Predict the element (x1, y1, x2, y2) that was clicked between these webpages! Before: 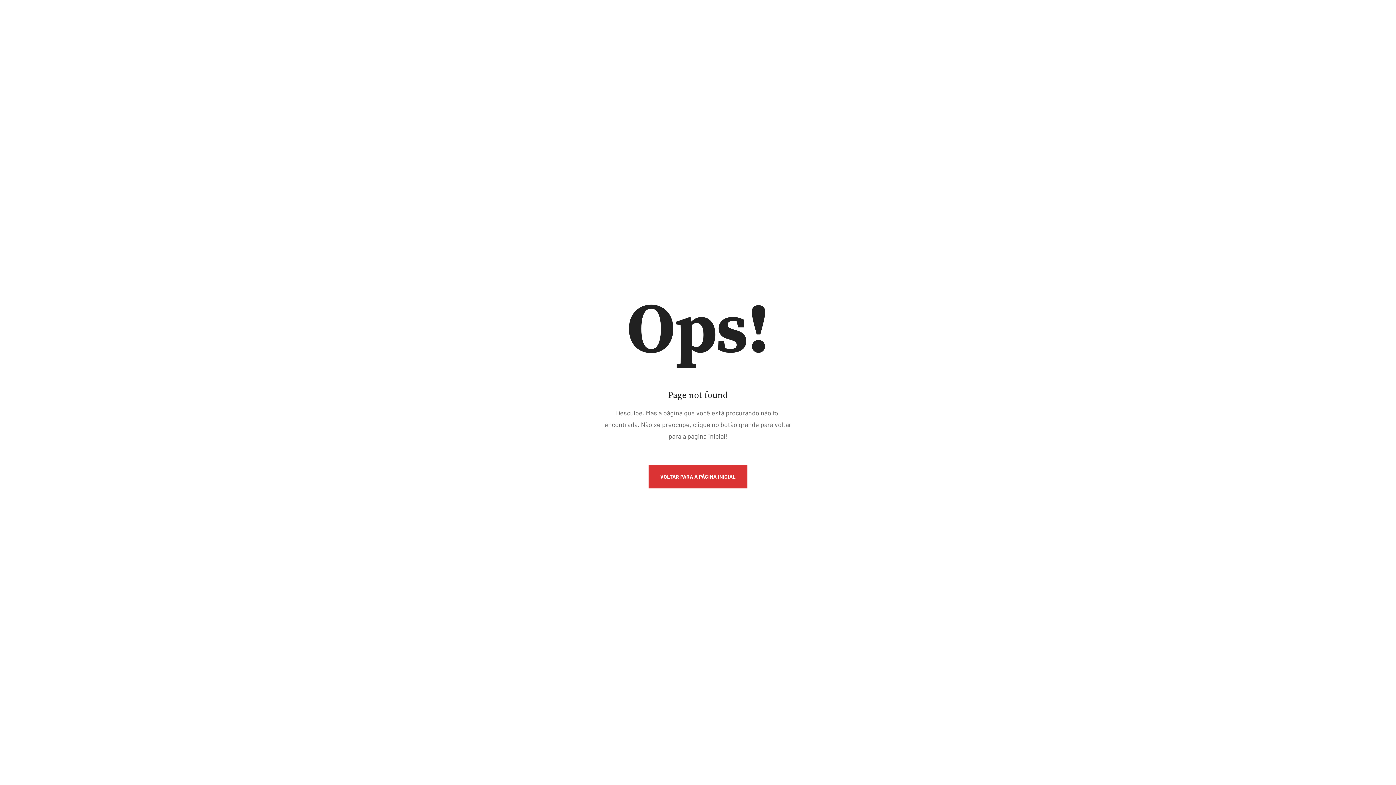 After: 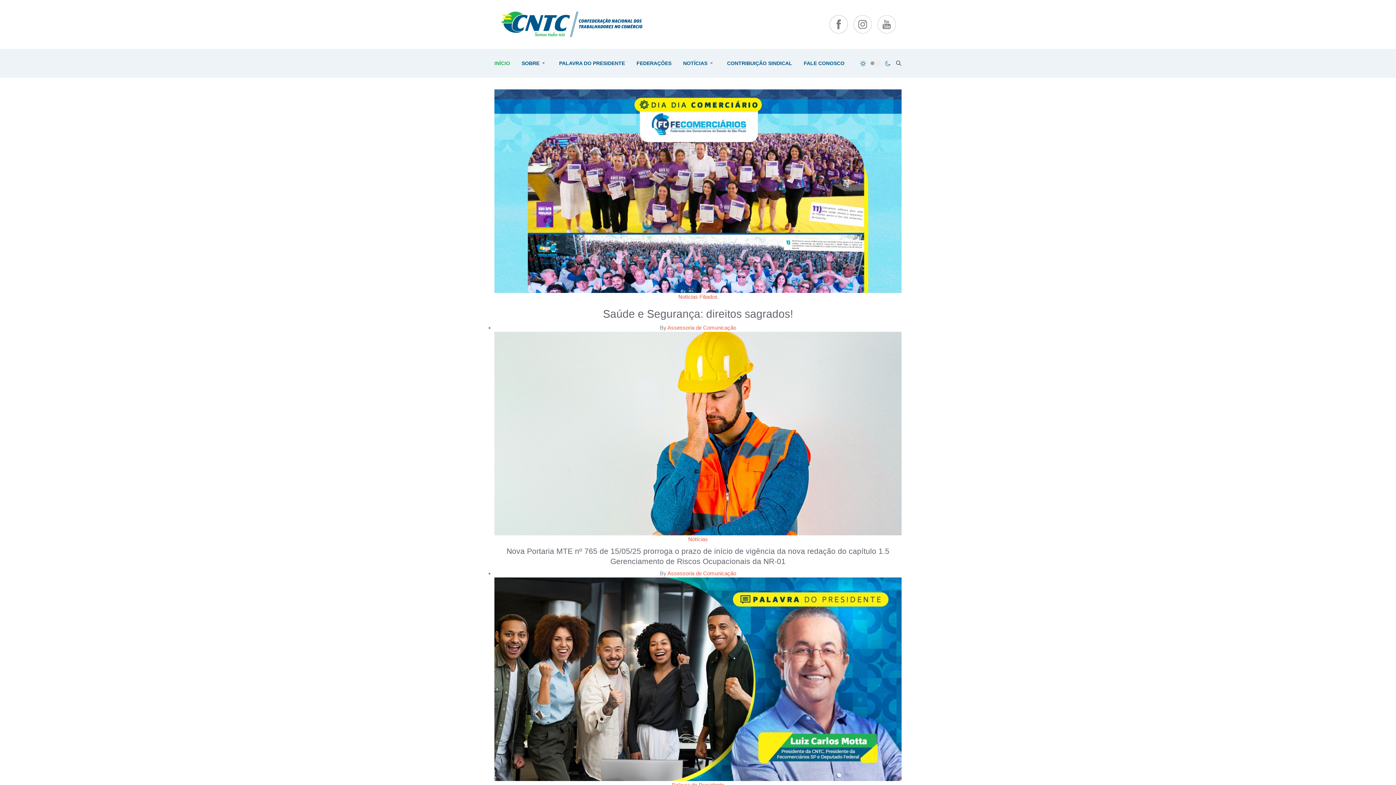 Action: label: VOLTAR PARA A PÁGINA INICIAL bbox: (648, 465, 747, 488)